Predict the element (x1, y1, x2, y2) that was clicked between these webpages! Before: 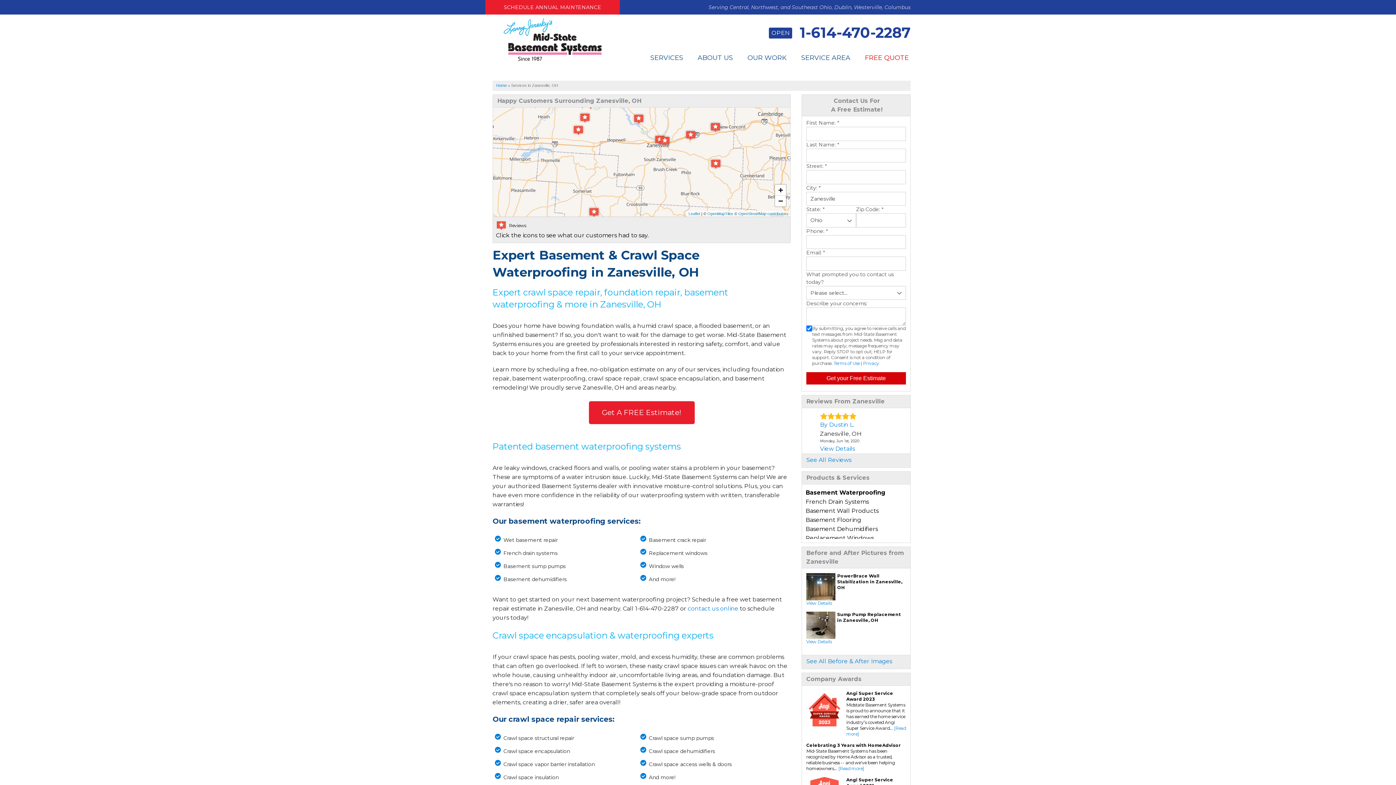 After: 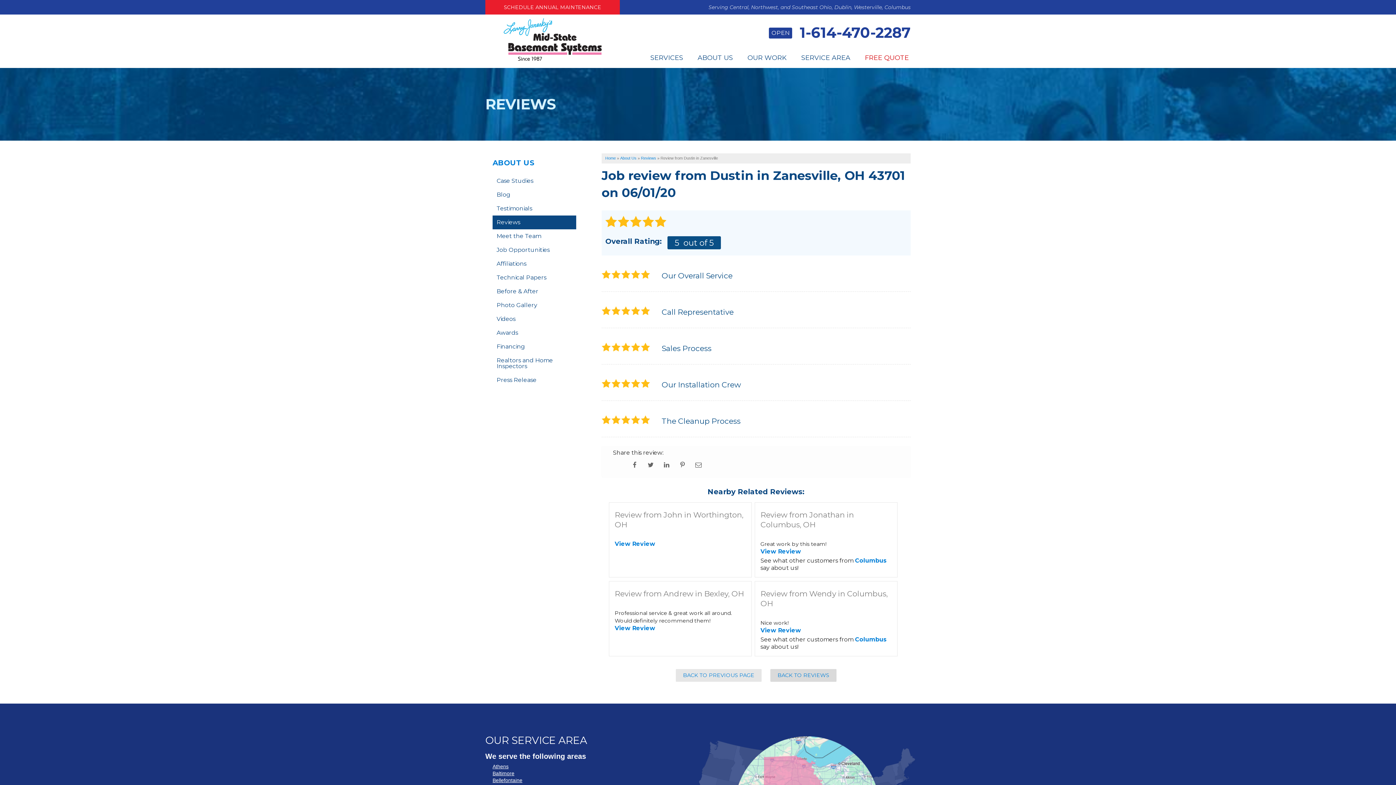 Action: bbox: (820, 445, 855, 452) label: View Details